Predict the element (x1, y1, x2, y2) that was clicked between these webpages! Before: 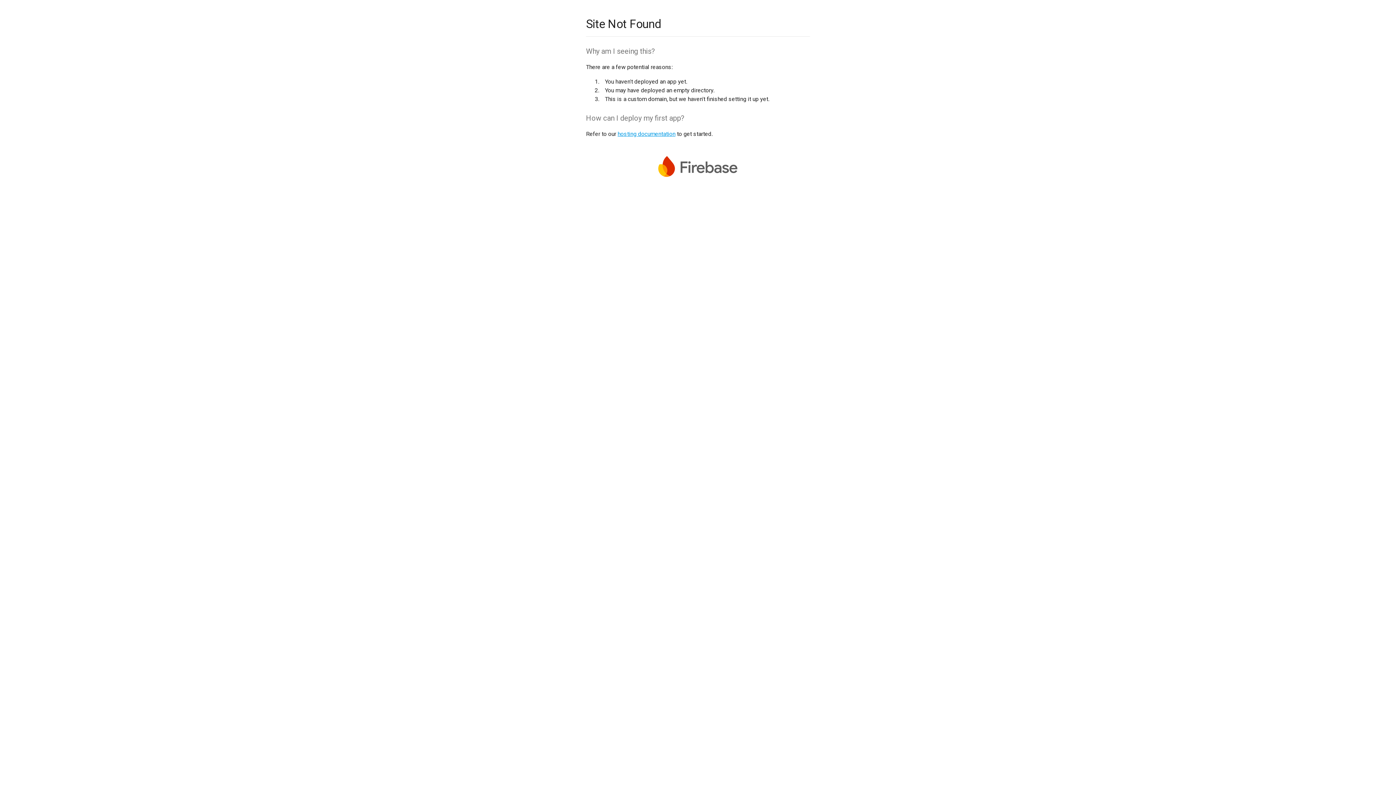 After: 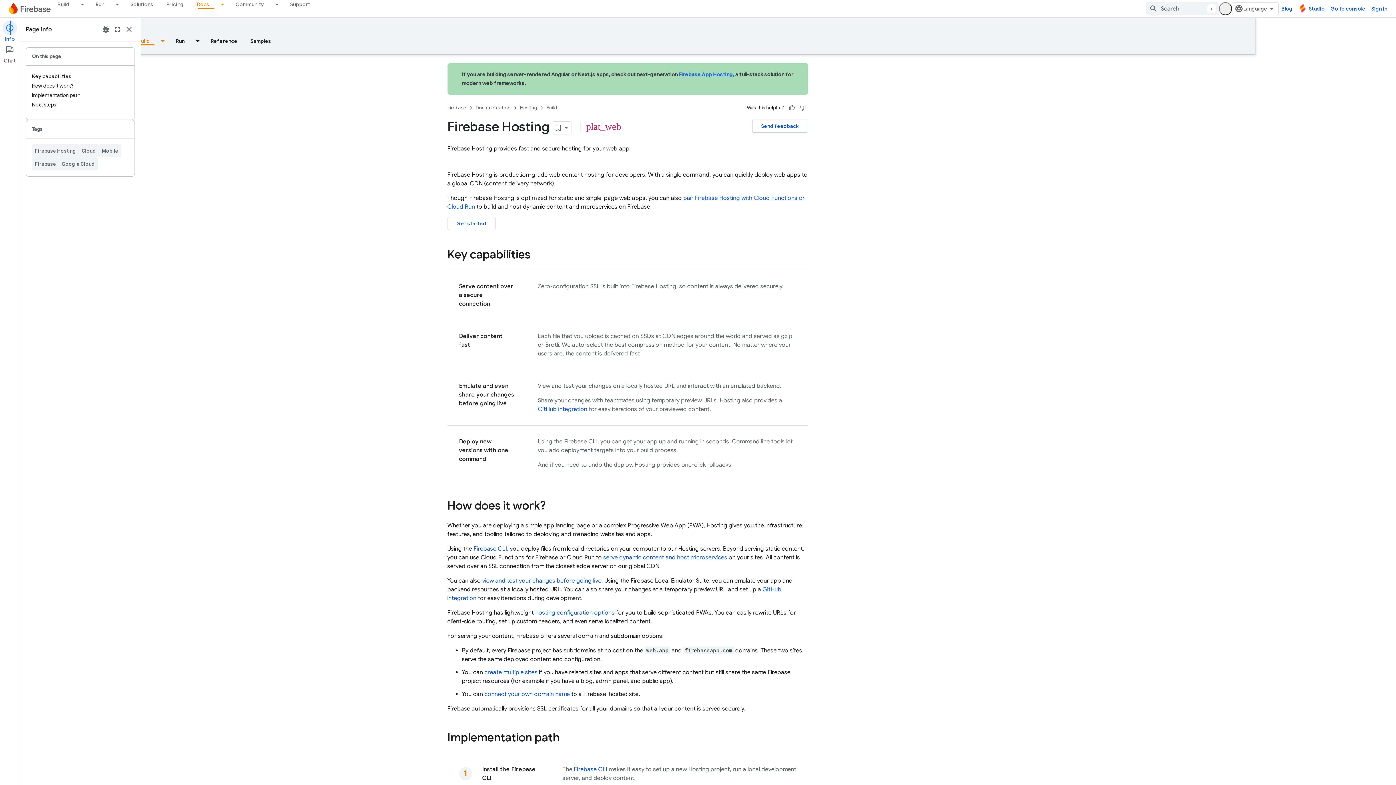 Action: label: hosting documentation bbox: (617, 130, 675, 137)